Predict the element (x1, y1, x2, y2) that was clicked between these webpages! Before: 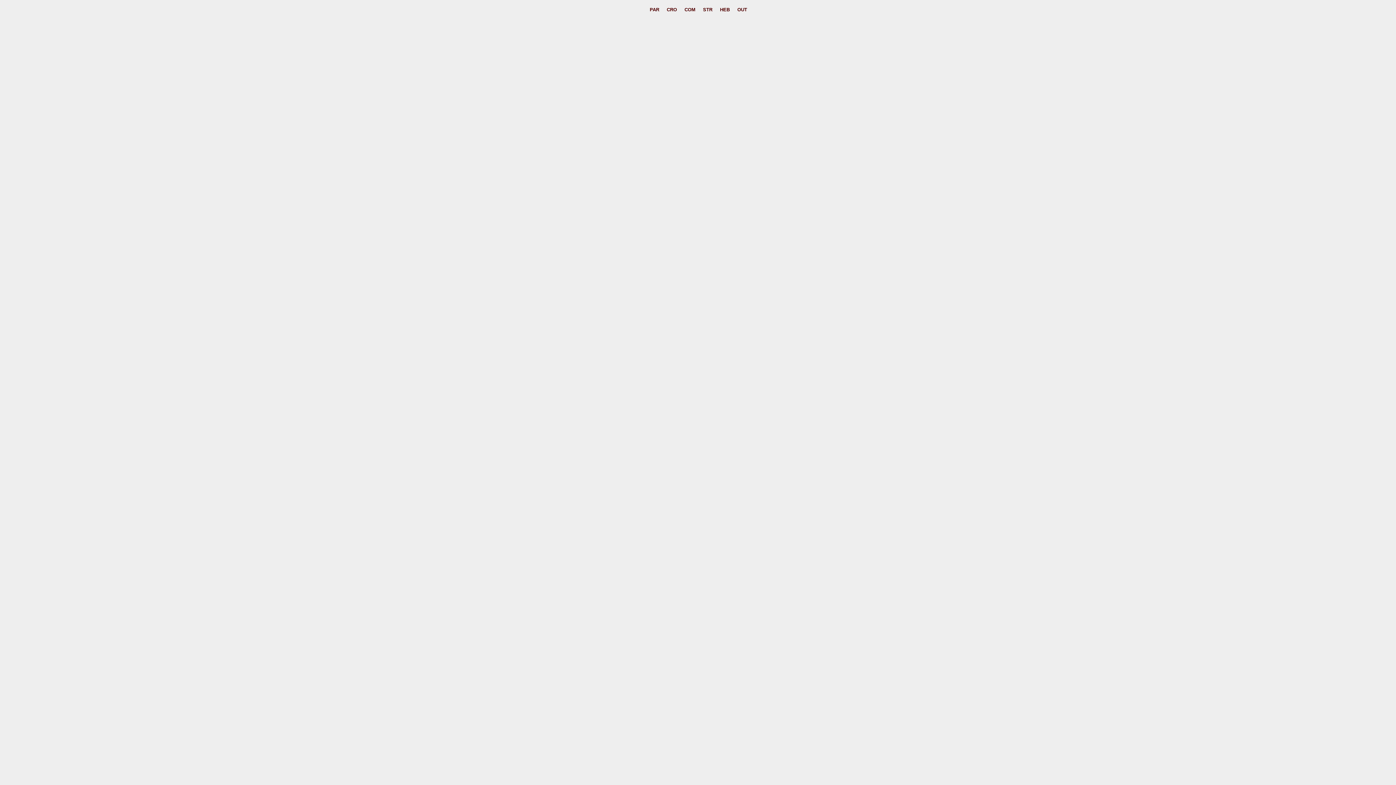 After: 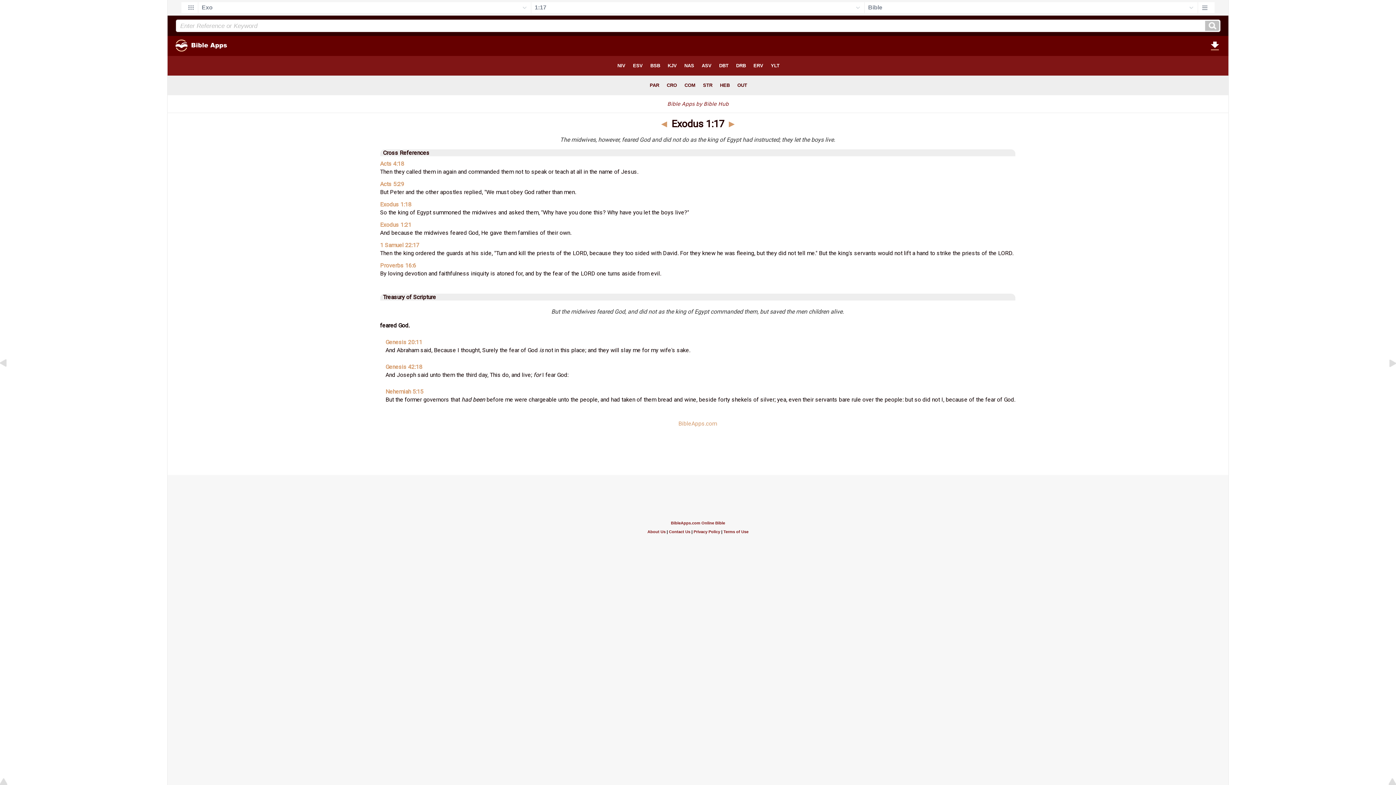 Action: label: CRO bbox: (663, 0, 680, 19)